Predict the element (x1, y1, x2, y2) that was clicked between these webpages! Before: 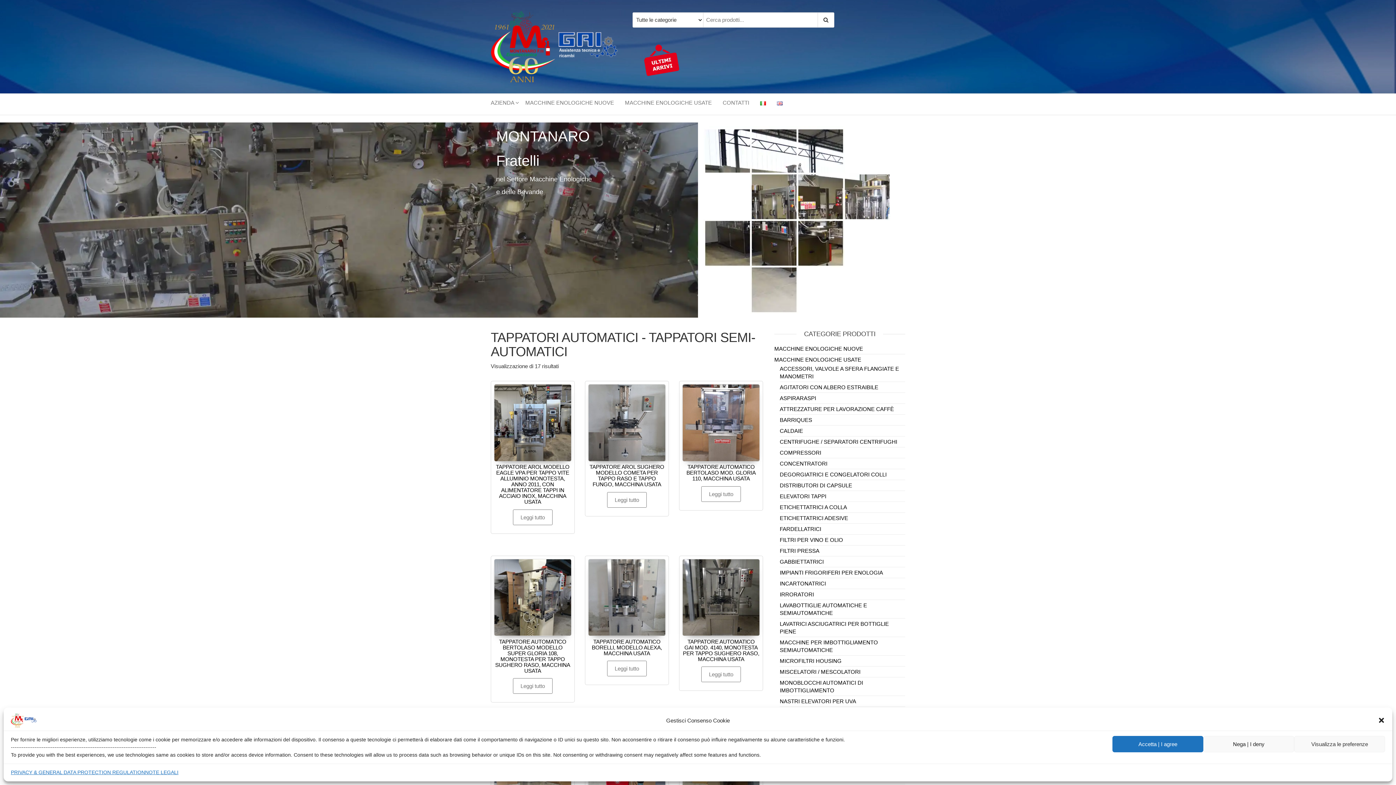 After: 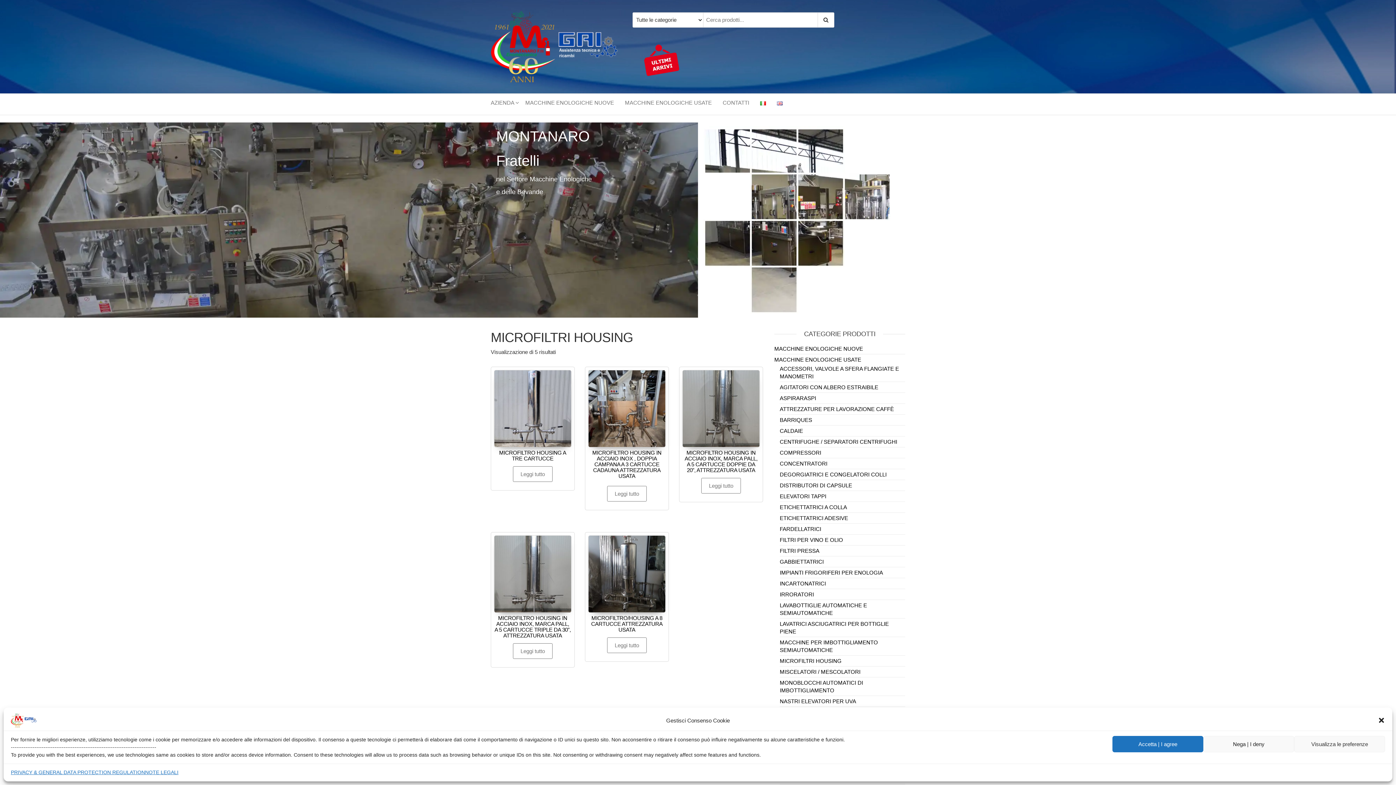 Action: bbox: (780, 658, 841, 664) label: MICROFILTRI HOUSING